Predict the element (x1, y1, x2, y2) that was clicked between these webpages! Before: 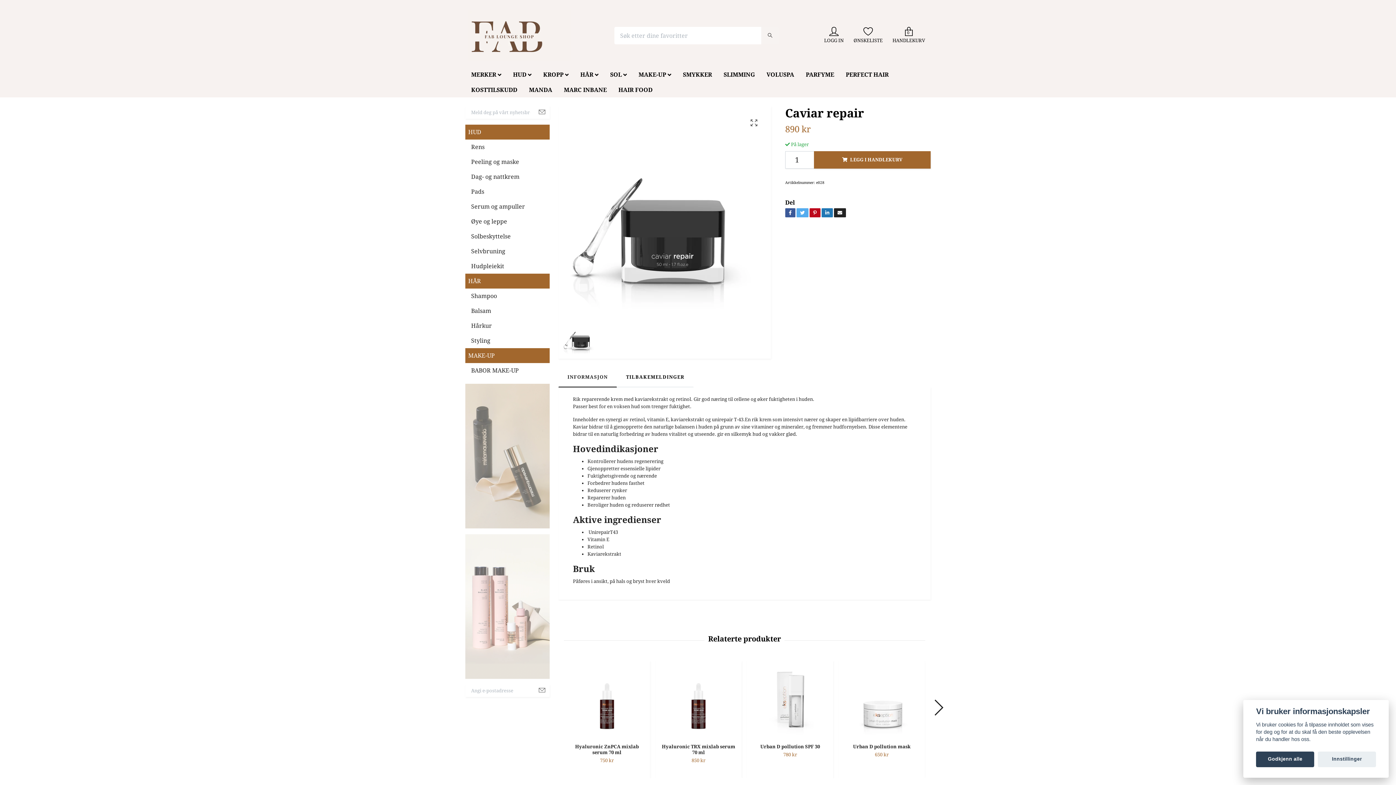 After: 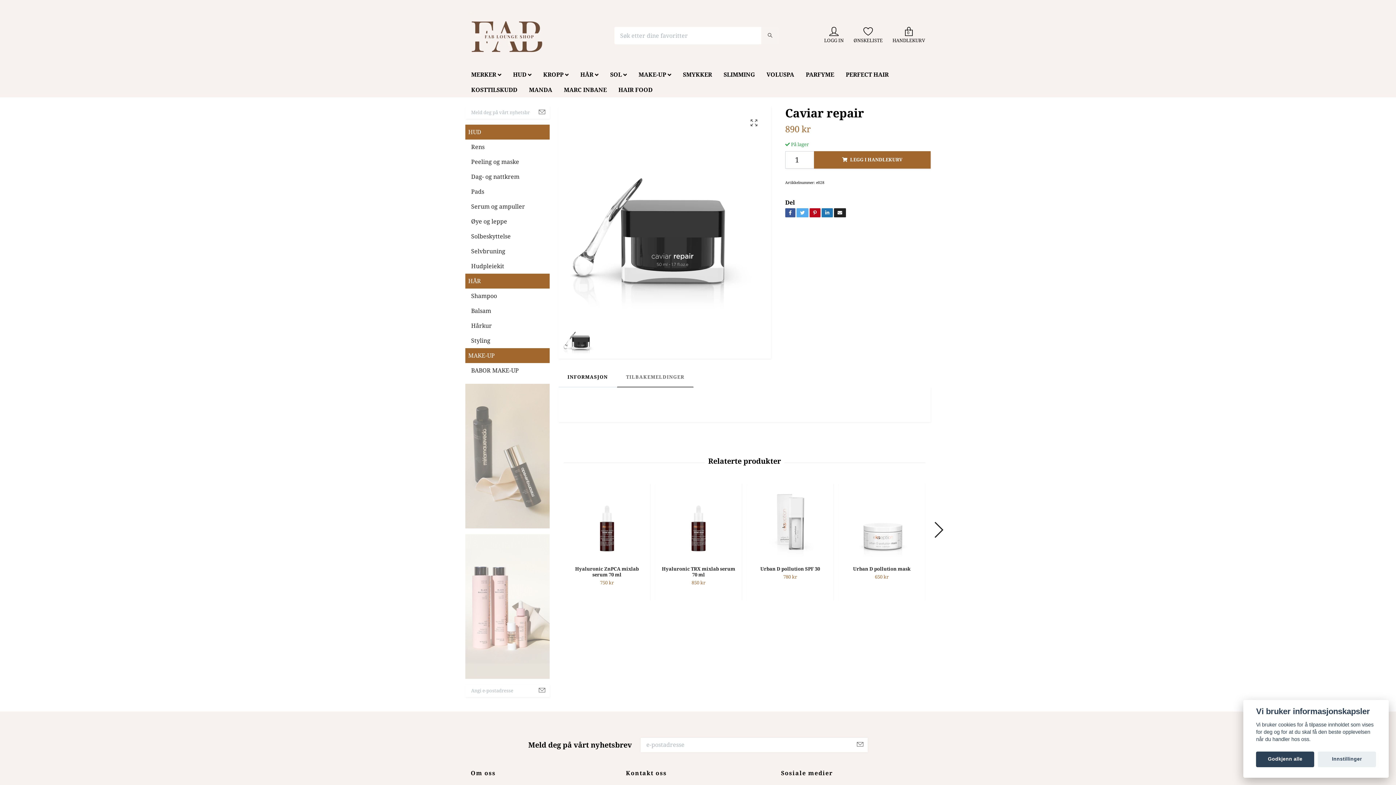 Action: label: TILBAKEMELDINGER bbox: (617, 367, 693, 387)